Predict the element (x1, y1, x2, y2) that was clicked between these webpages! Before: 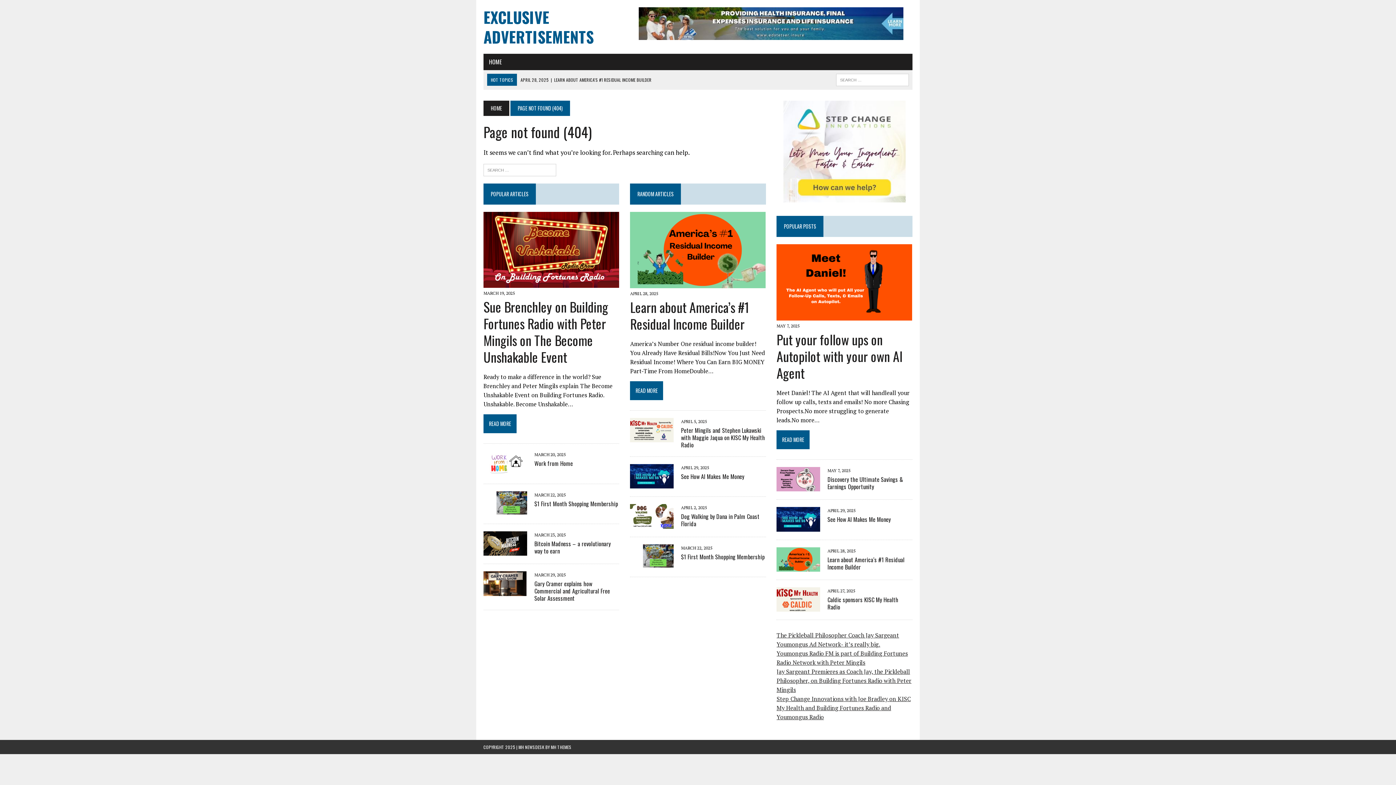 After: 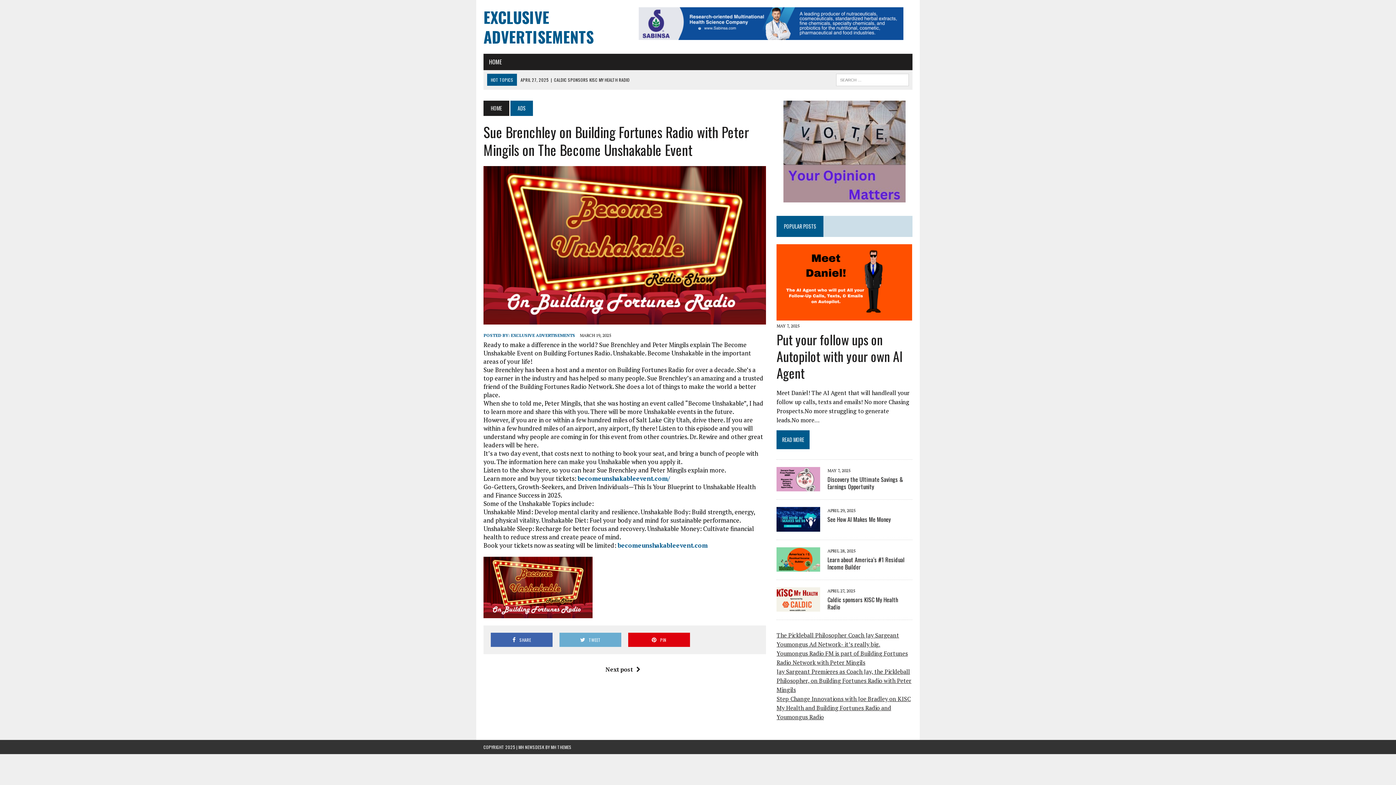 Action: label: READ MORE bbox: (483, 409, 619, 437)